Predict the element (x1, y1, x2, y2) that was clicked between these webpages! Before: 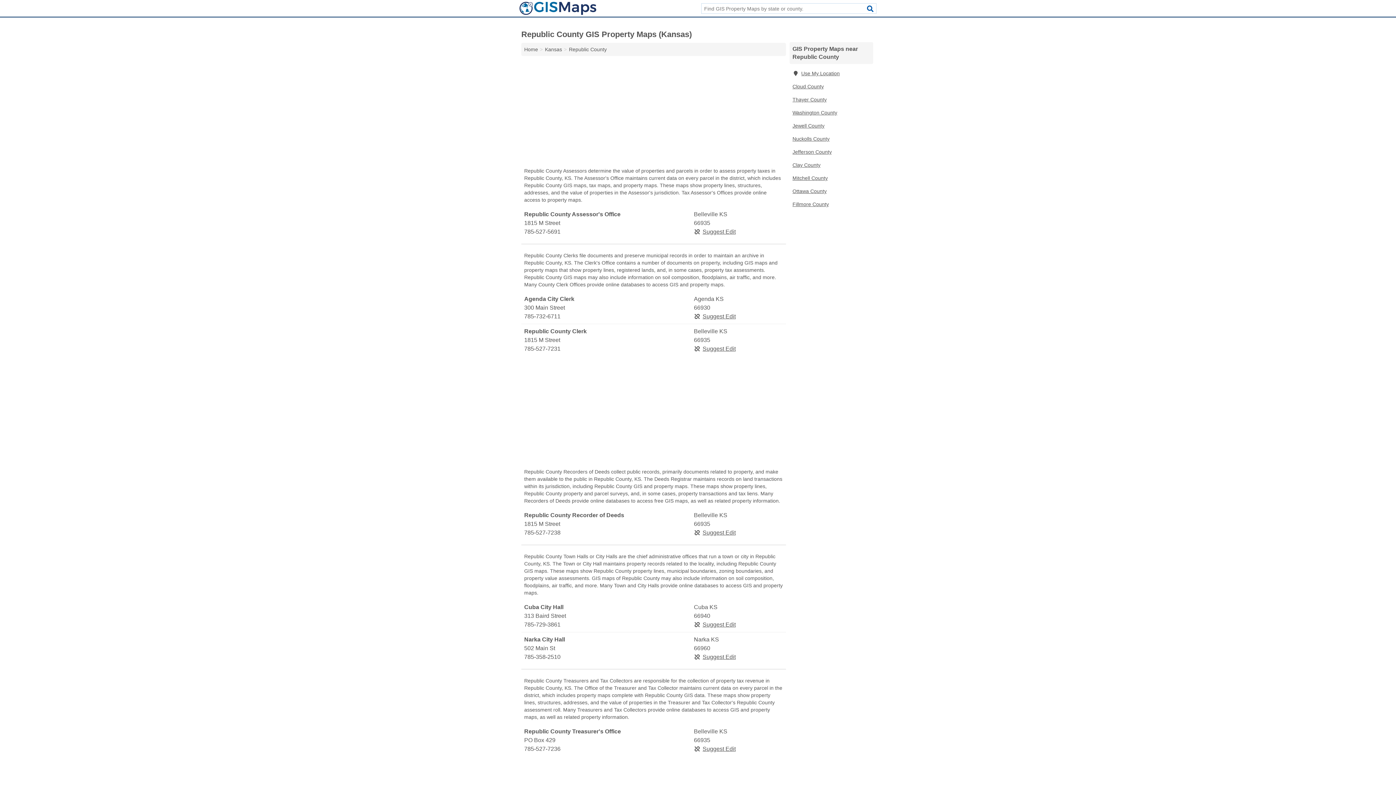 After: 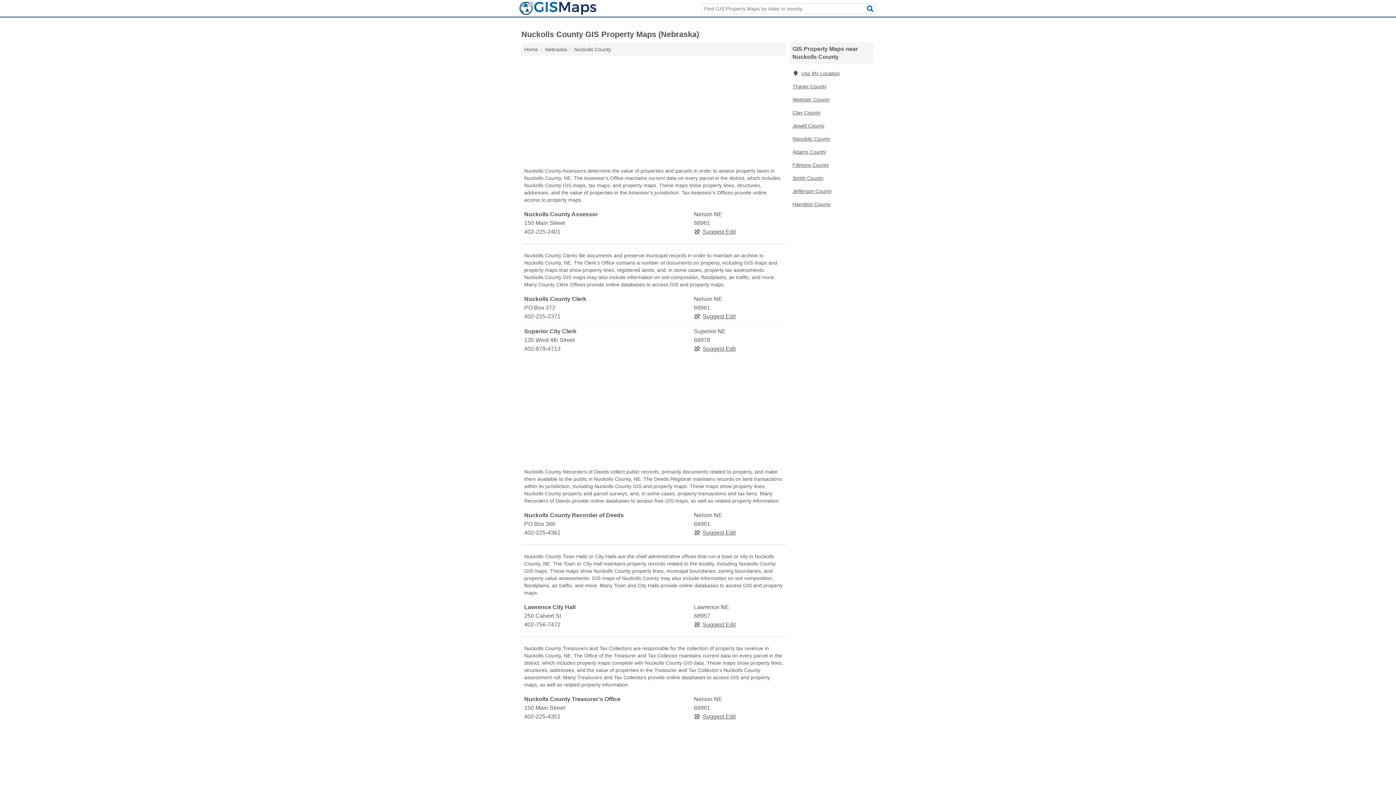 Action: label: Nuckolls County bbox: (789, 132, 873, 145)